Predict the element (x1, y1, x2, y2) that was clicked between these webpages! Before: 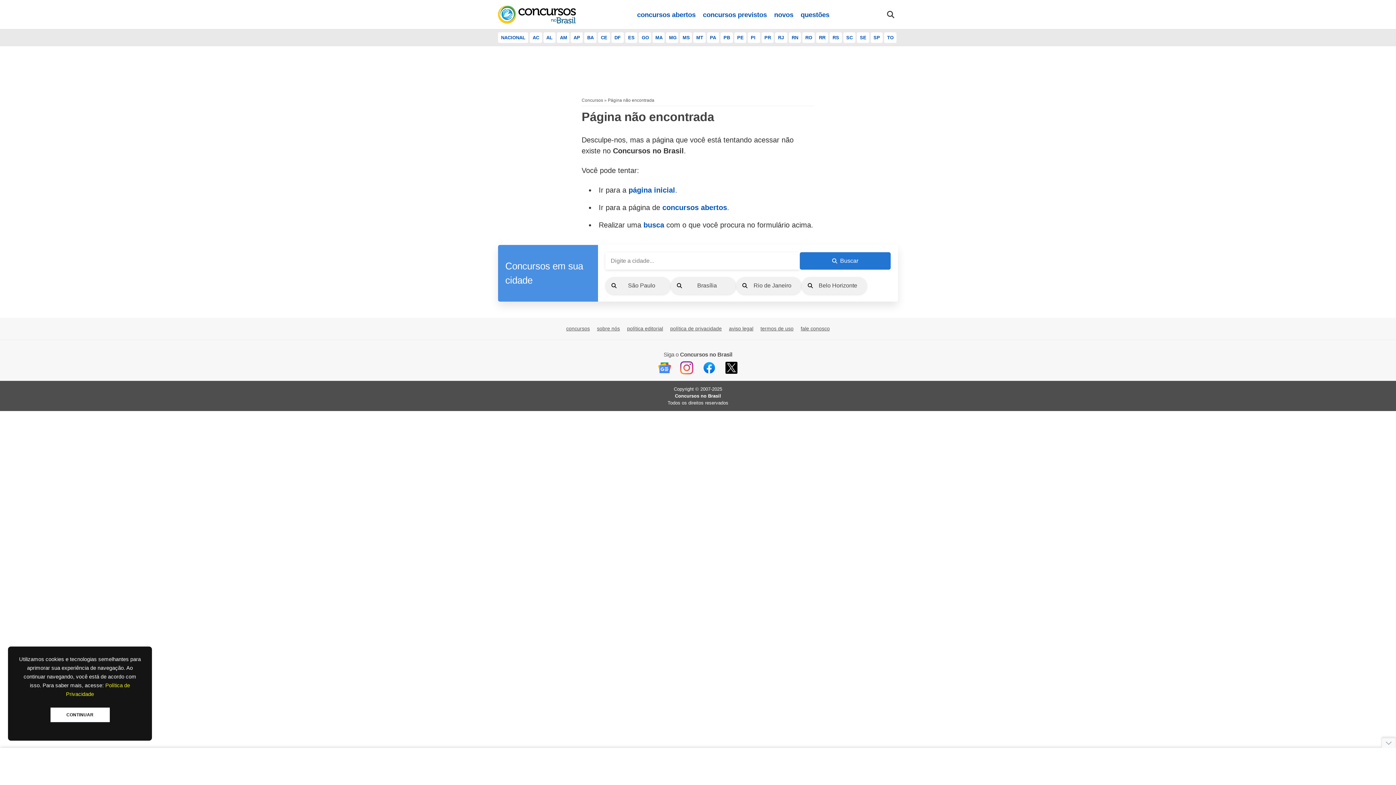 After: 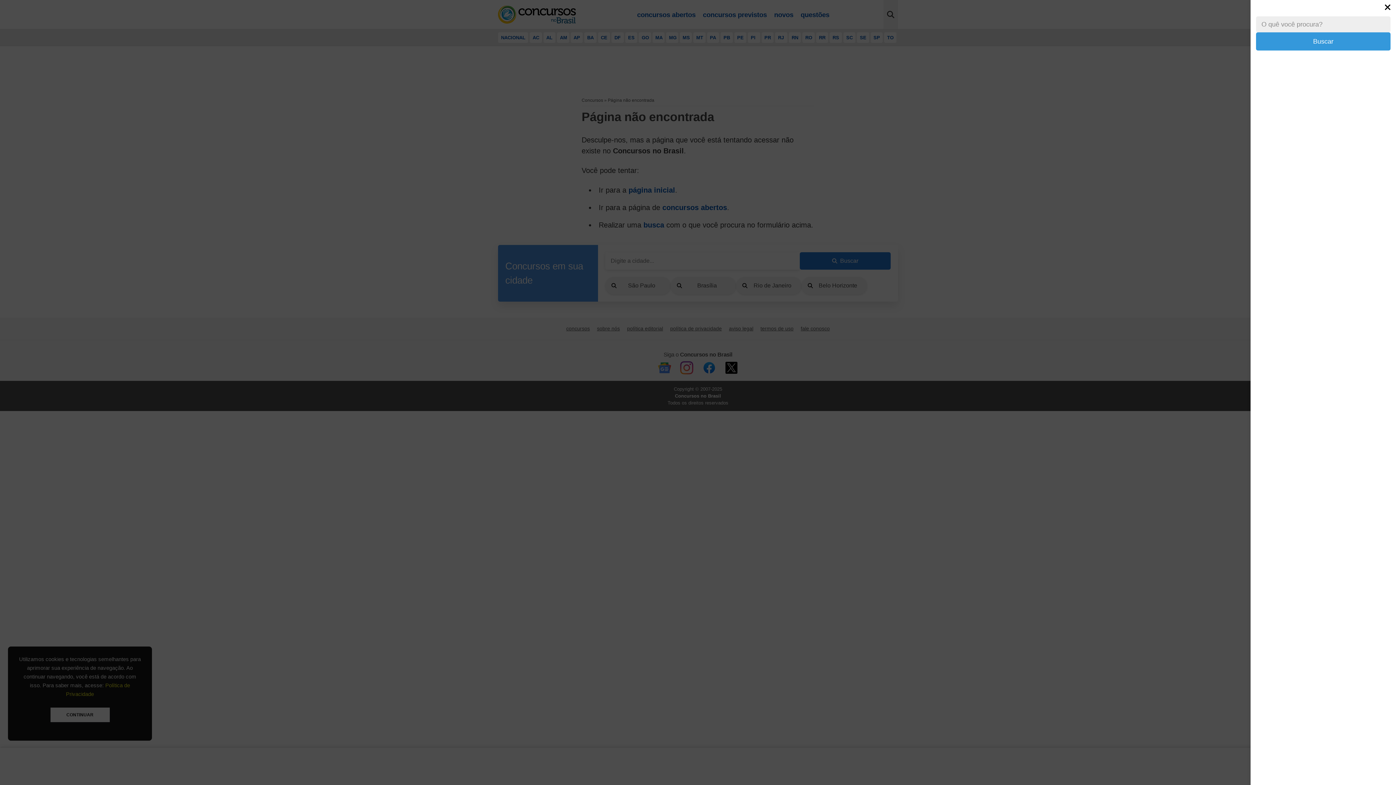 Action: bbox: (883, 0, 898, 29) label: Abrir busca